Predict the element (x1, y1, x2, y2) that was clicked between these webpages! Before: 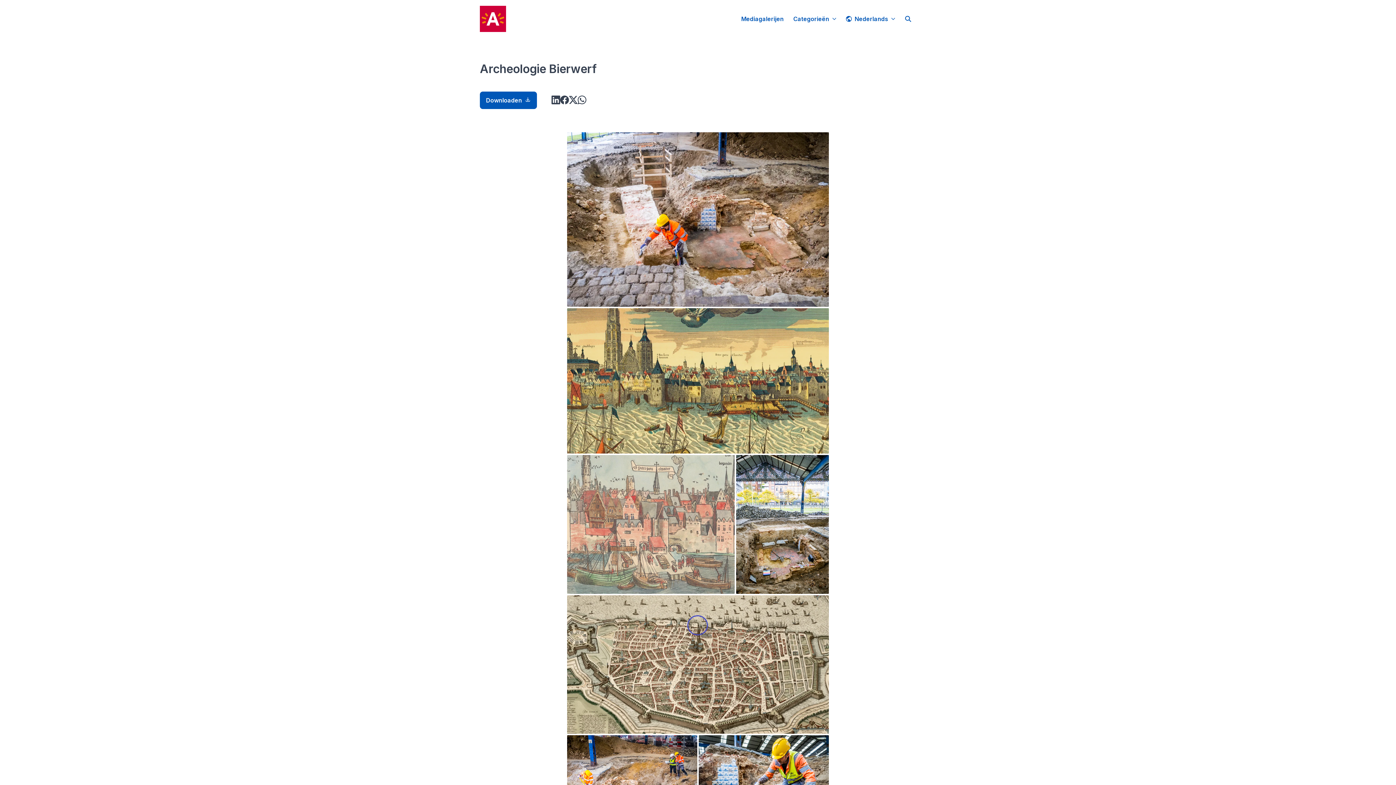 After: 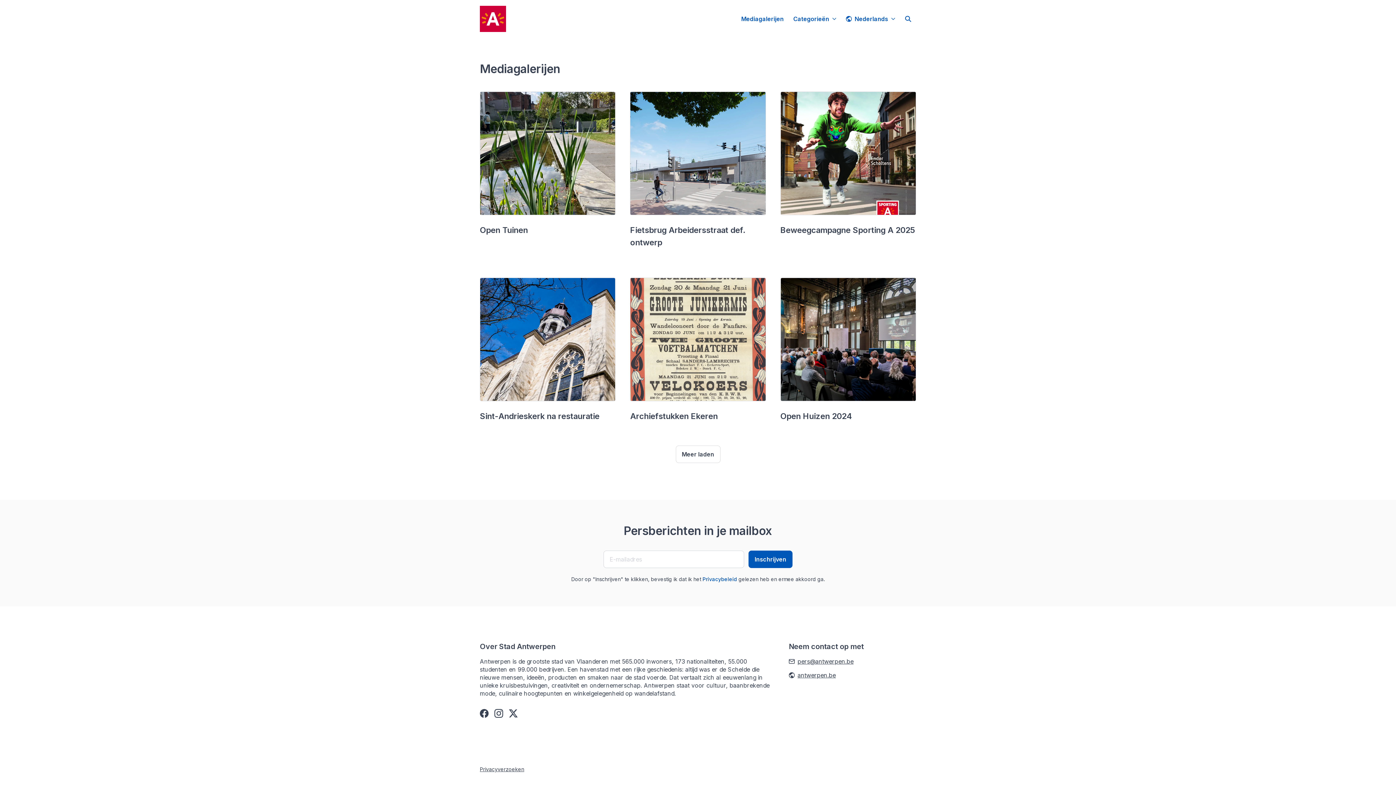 Action: label: Mediagalerijen bbox: (736, 11, 788, 26)